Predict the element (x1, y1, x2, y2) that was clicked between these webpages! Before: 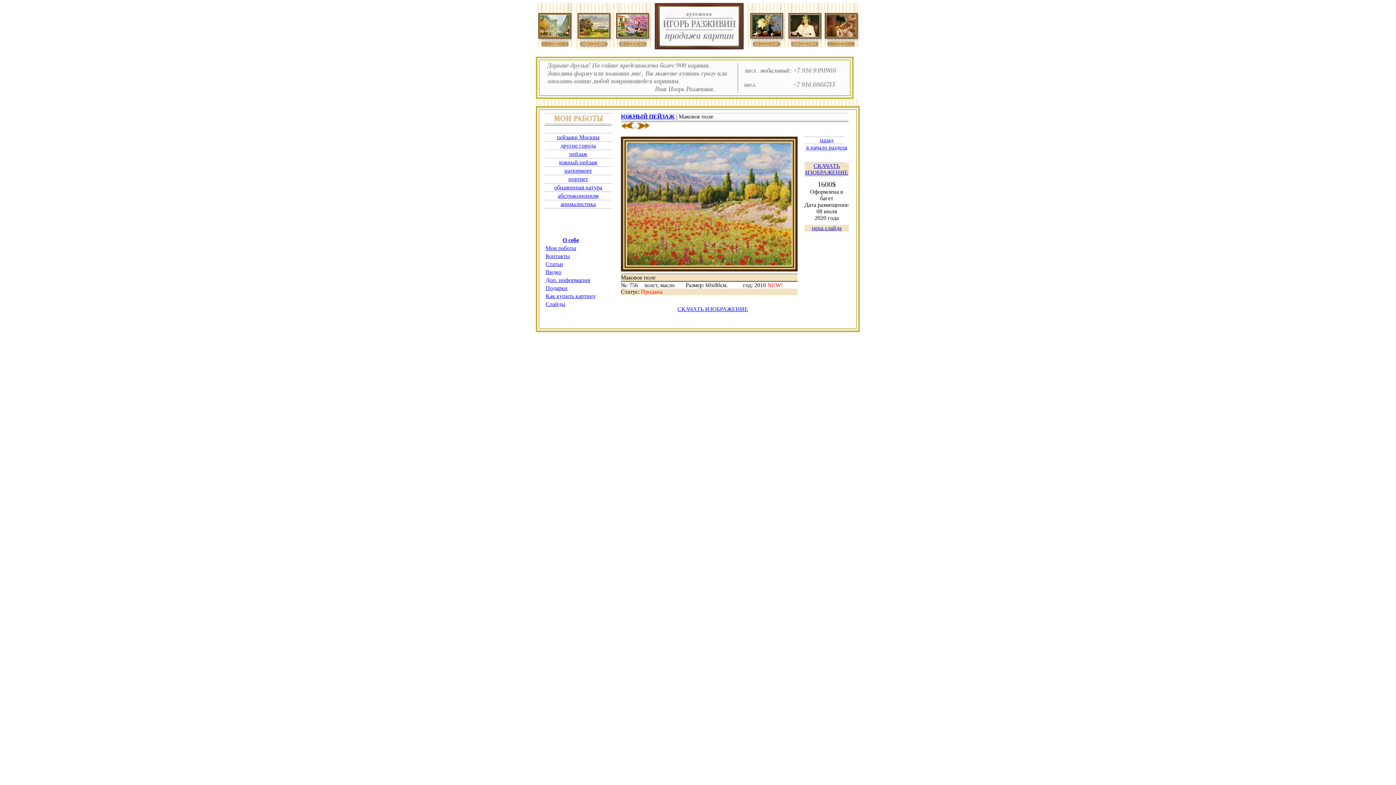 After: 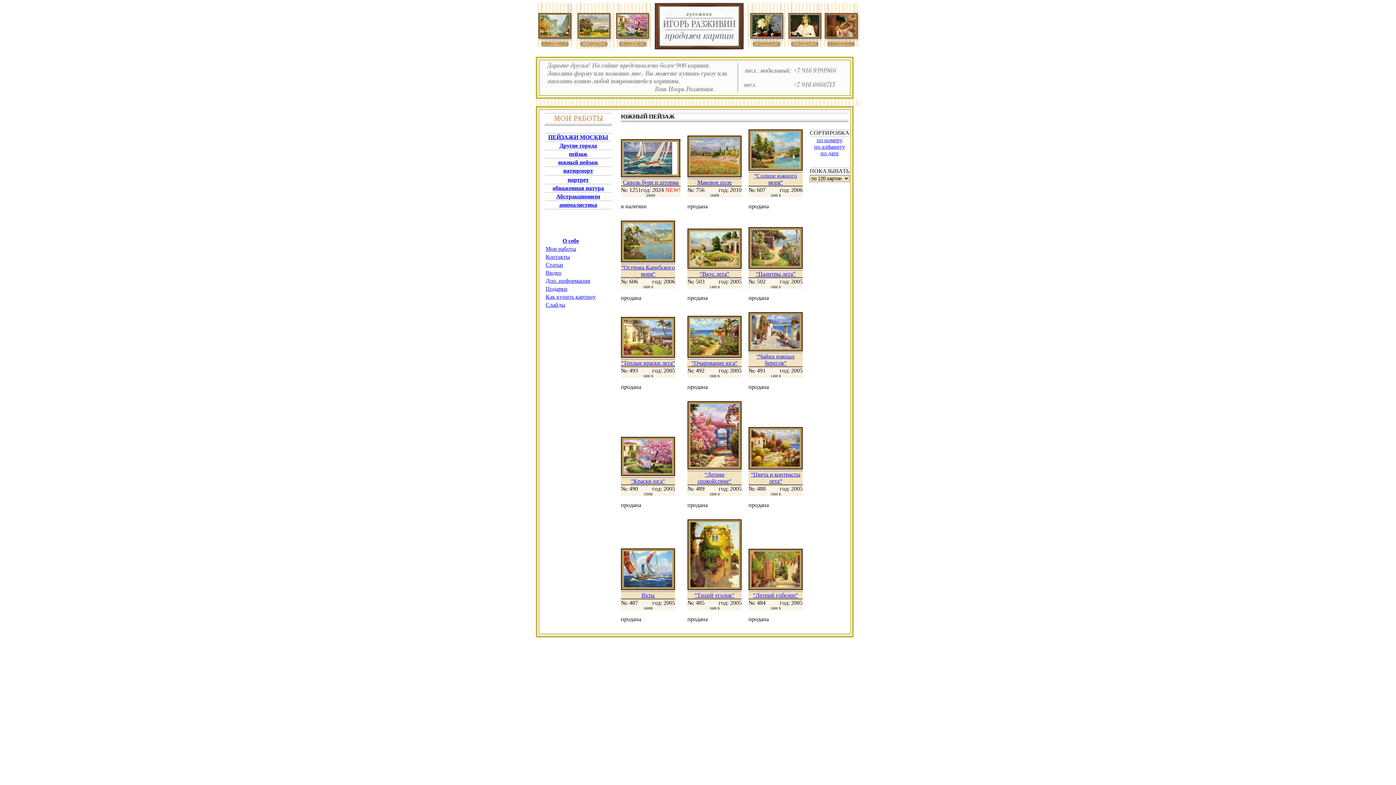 Action: label: в начало раздела bbox: (806, 144, 847, 150)